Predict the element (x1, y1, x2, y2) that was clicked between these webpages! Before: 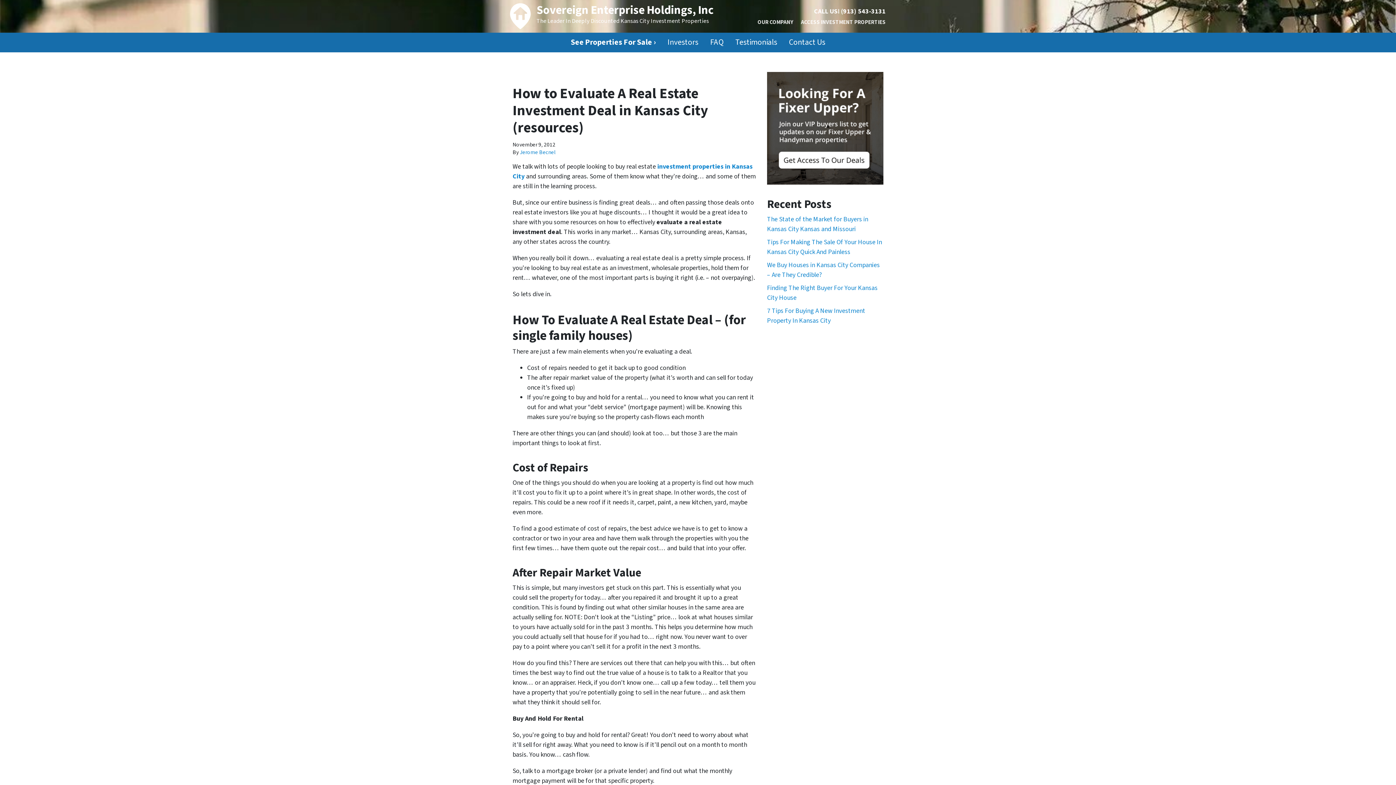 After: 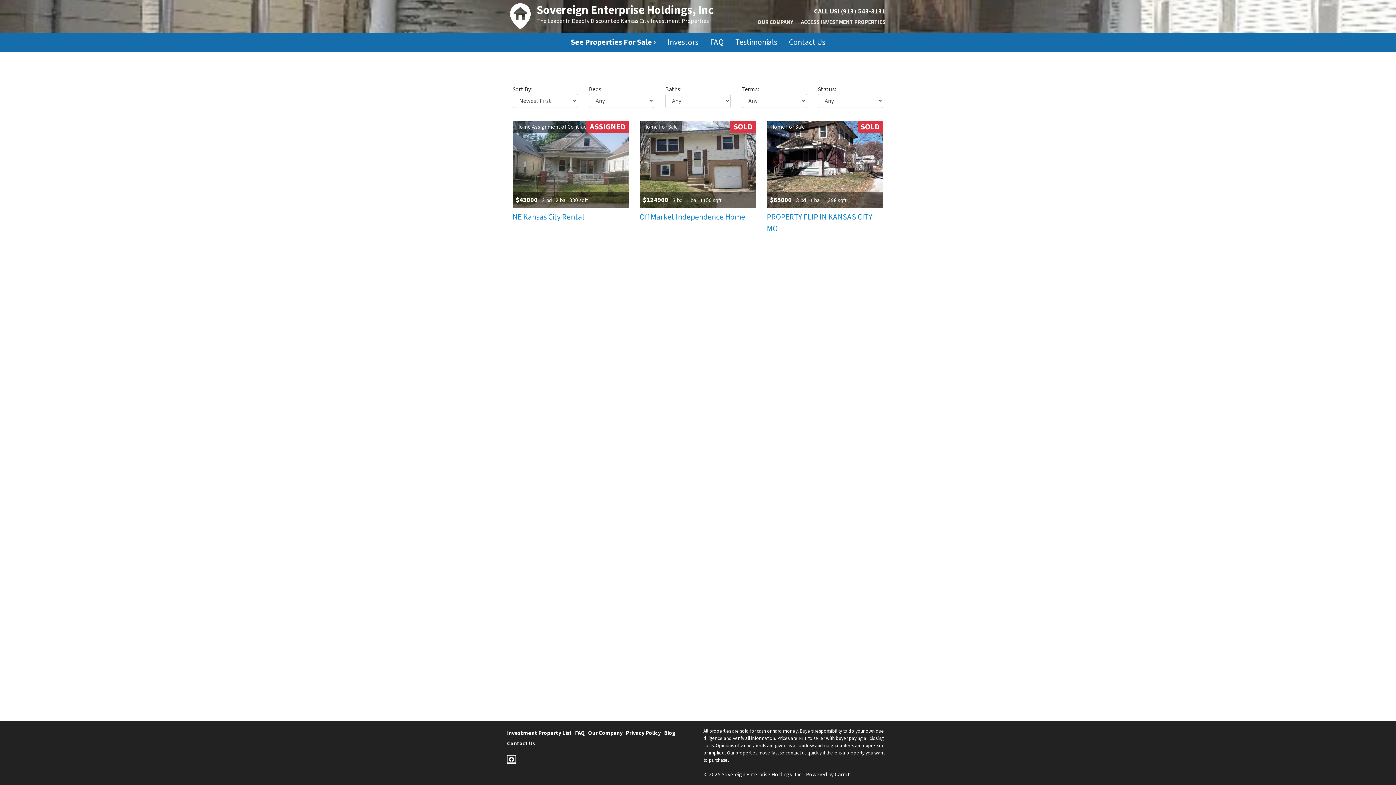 Action: bbox: (507, 3, 741, 29) label: Sovereign Enterprise Holdings, Inc
The Leader In Deeply Discounted Kansas City Investment Properties